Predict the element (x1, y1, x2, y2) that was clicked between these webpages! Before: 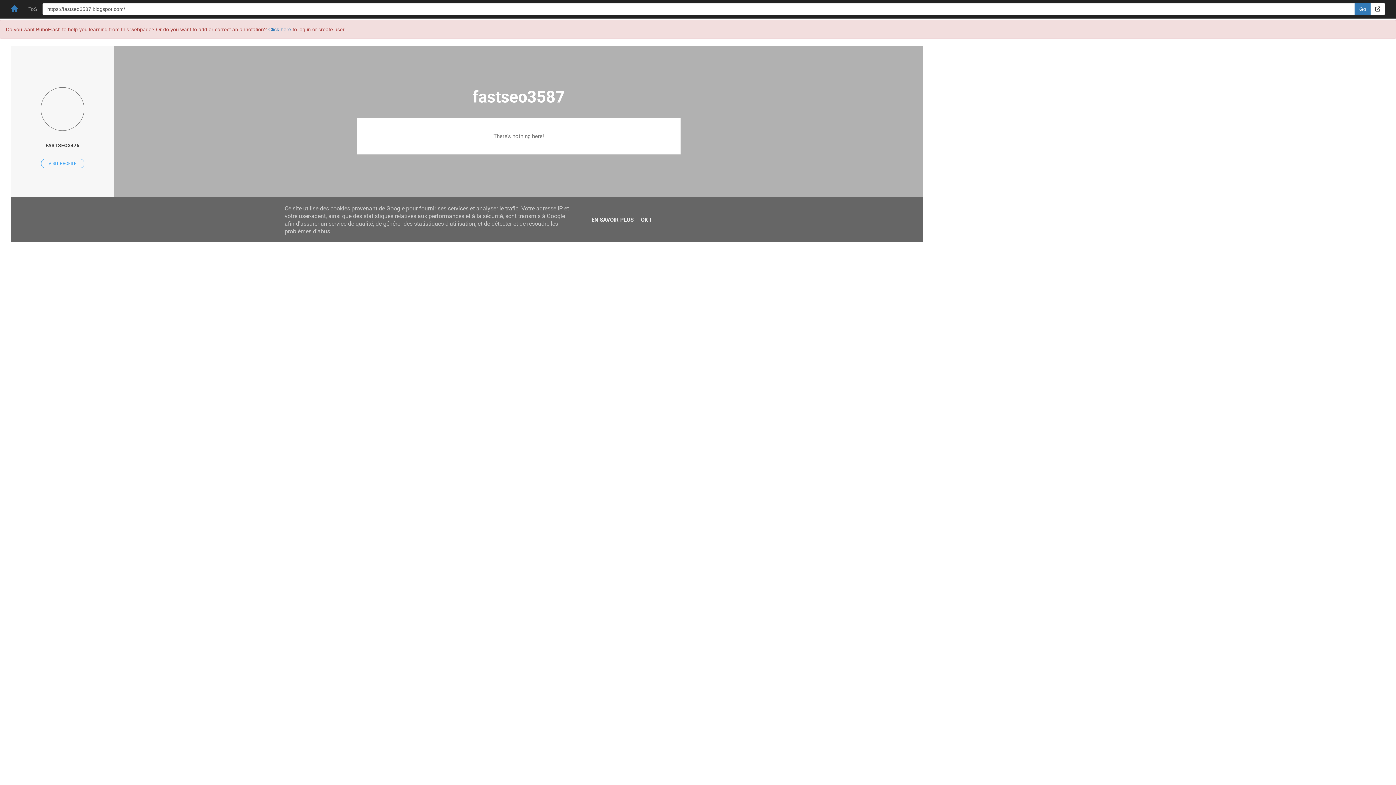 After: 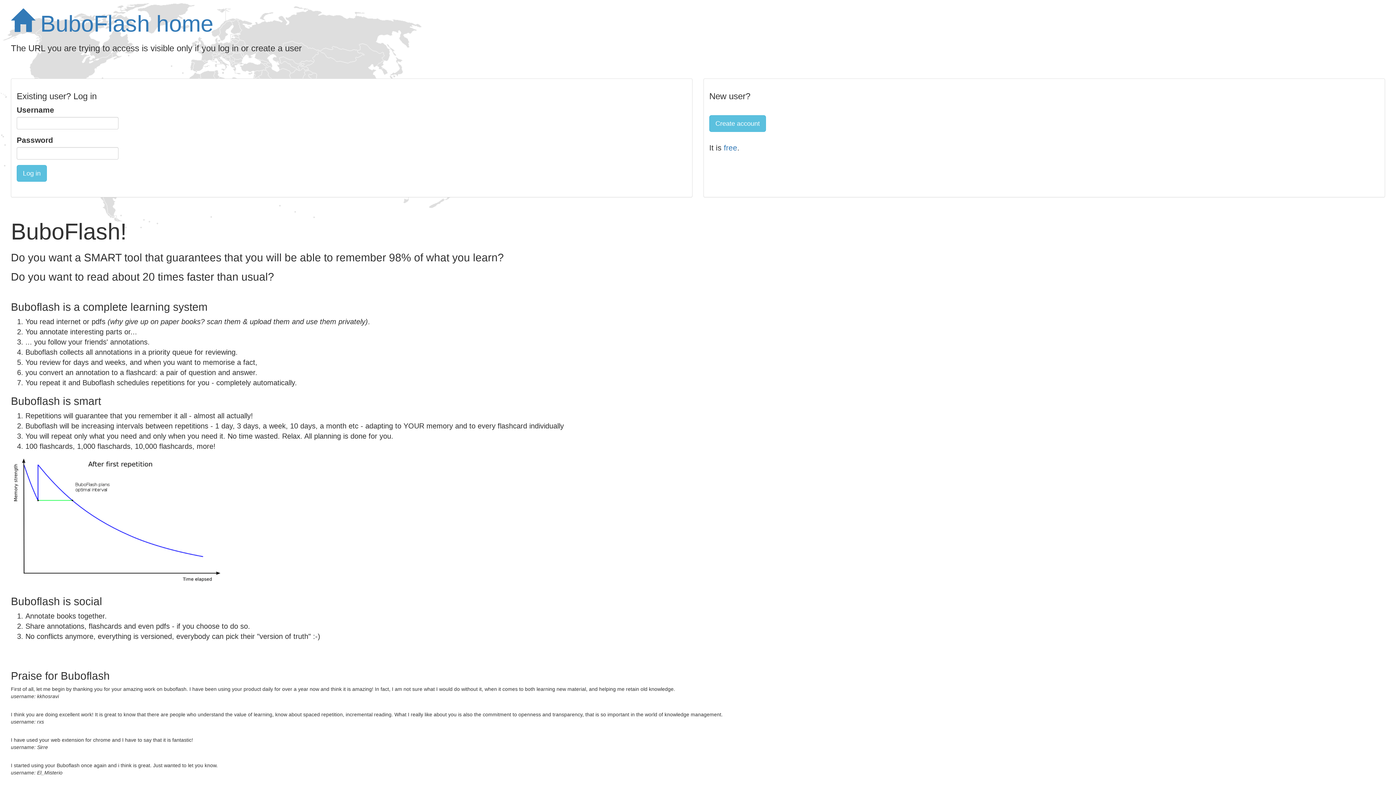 Action: label: Click here bbox: (268, 26, 291, 32)